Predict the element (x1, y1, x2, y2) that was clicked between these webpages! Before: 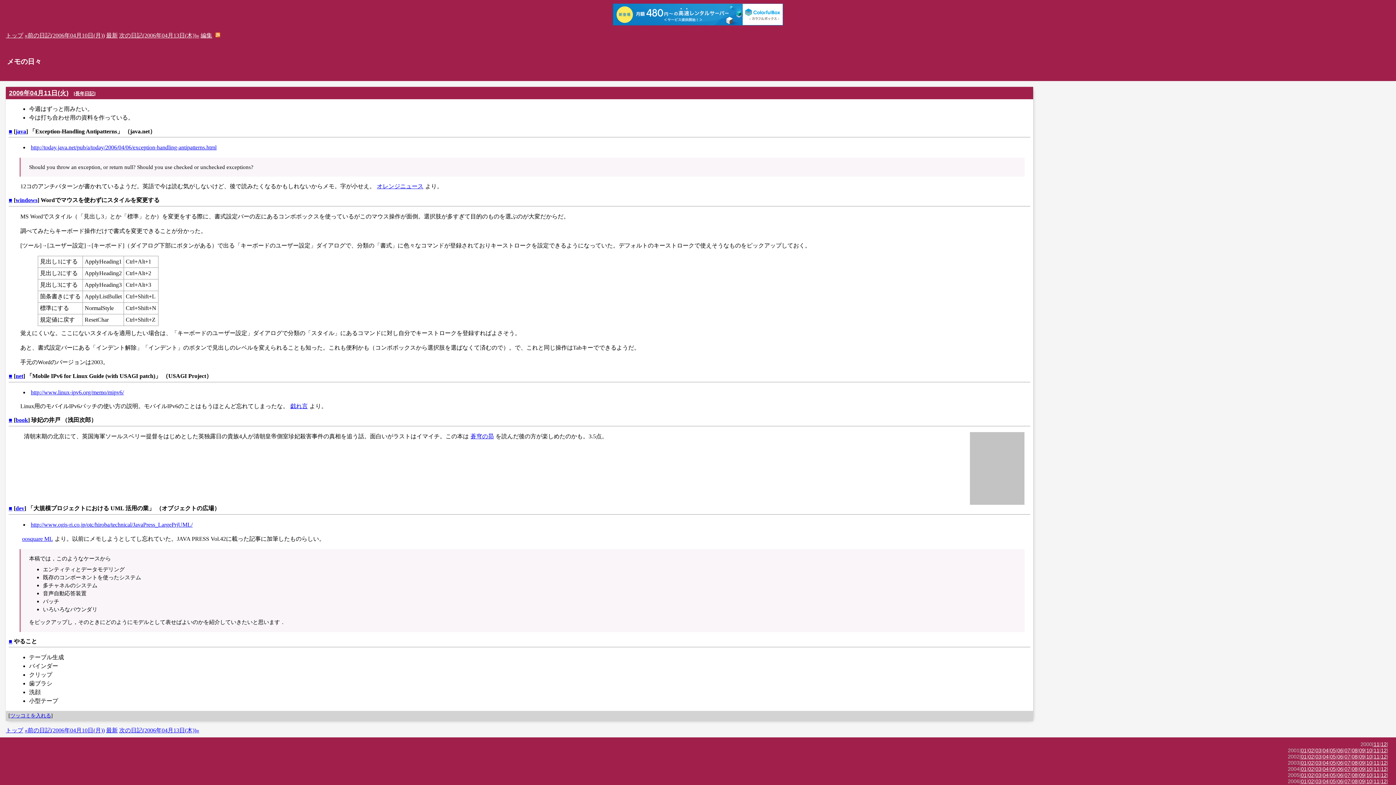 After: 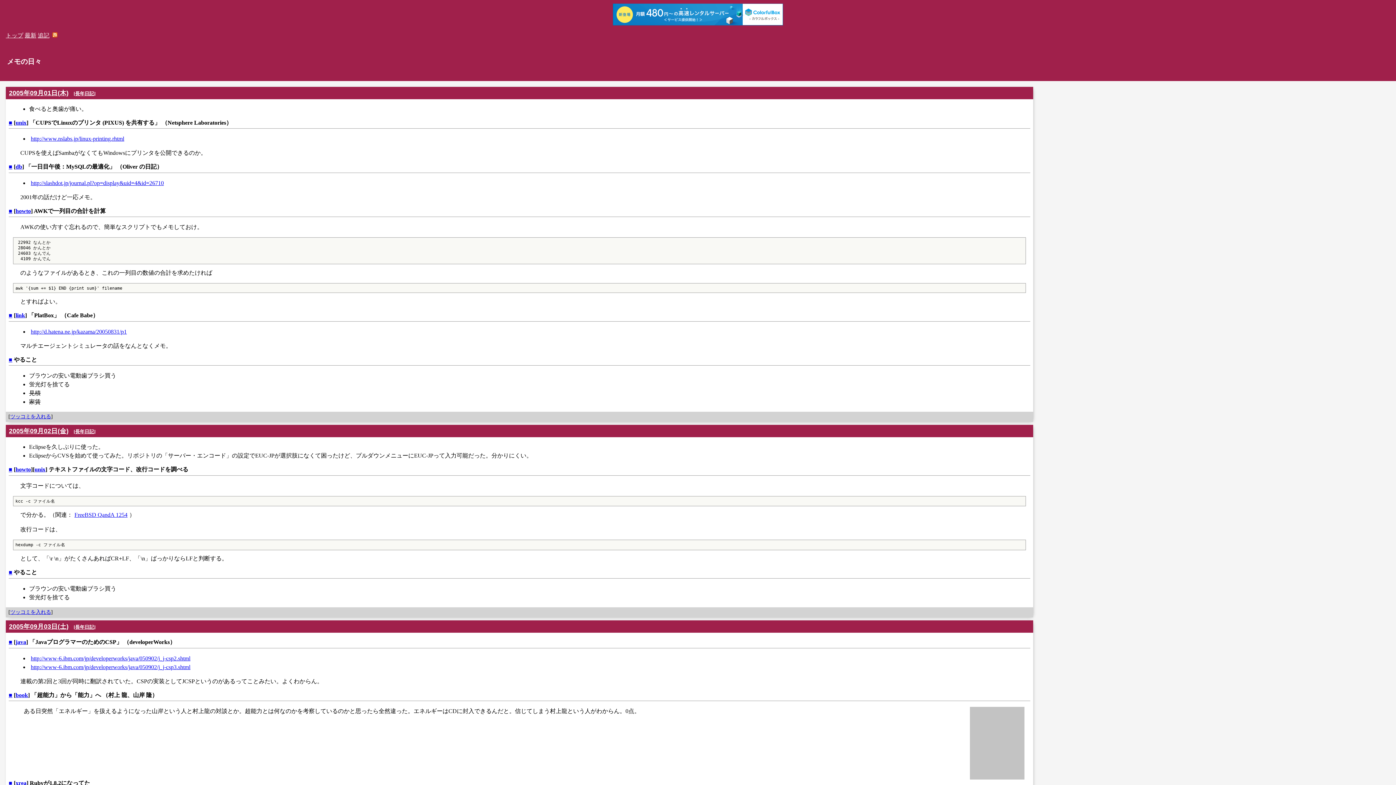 Action: bbox: (1359, 772, 1365, 778) label: 09